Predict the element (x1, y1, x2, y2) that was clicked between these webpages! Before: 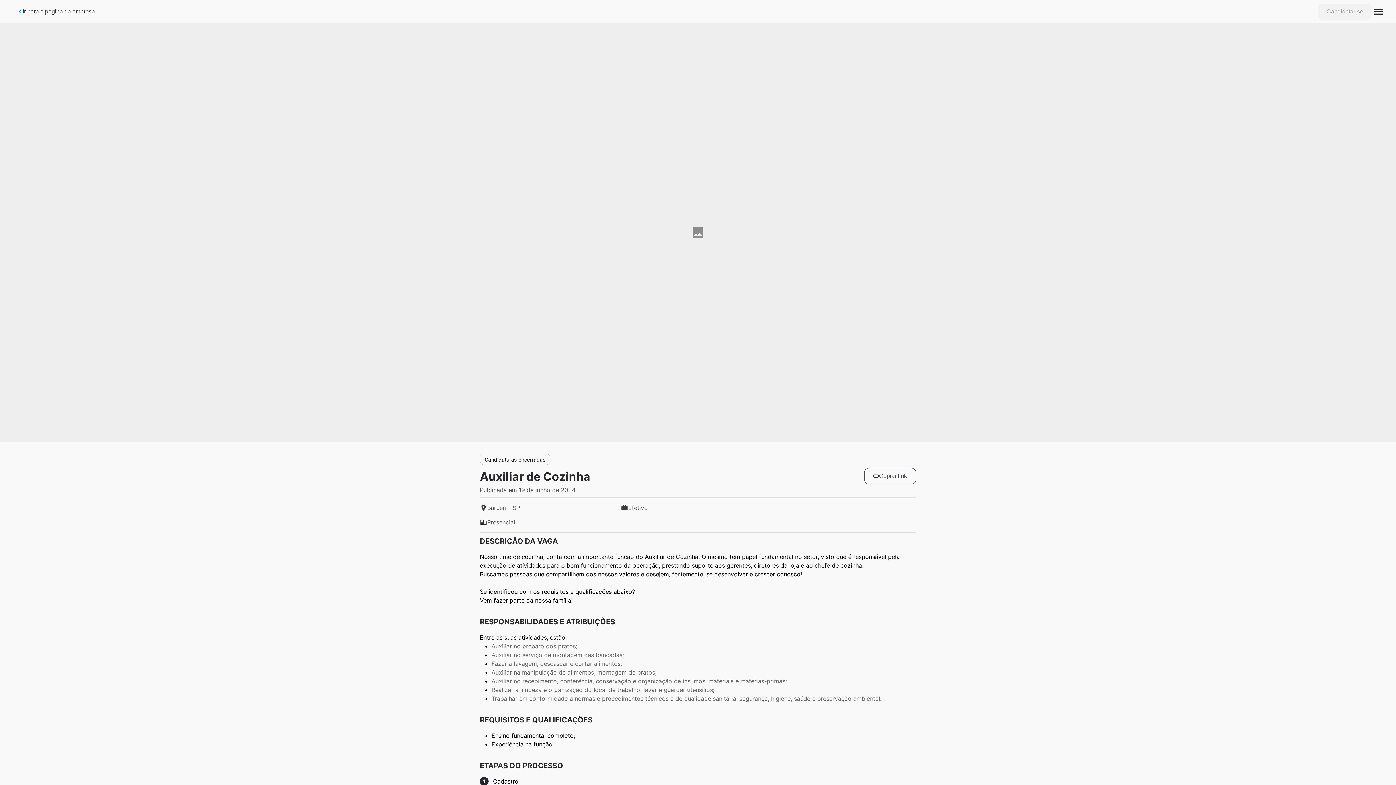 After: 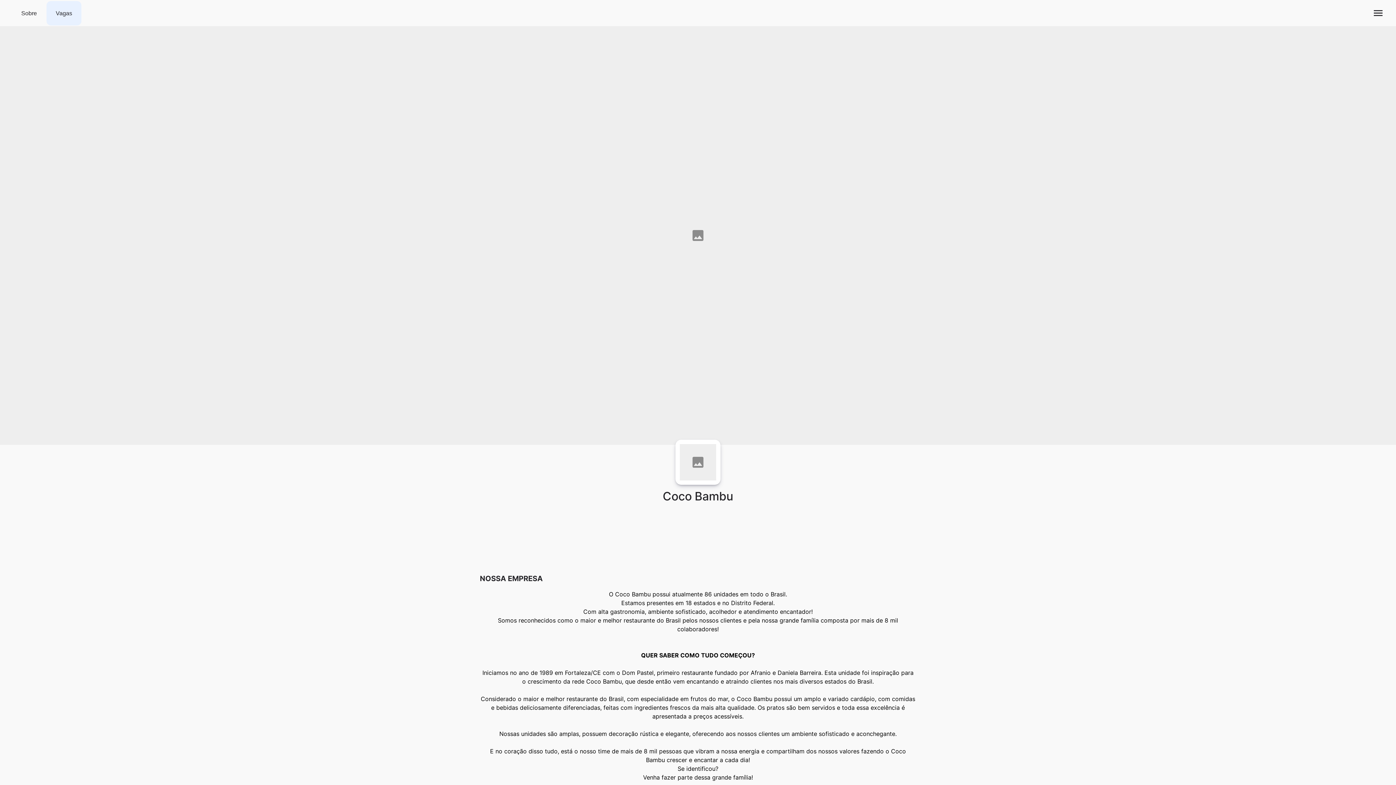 Action: label: Ir para a página da empresa bbox: (11, 1, 100, 21)